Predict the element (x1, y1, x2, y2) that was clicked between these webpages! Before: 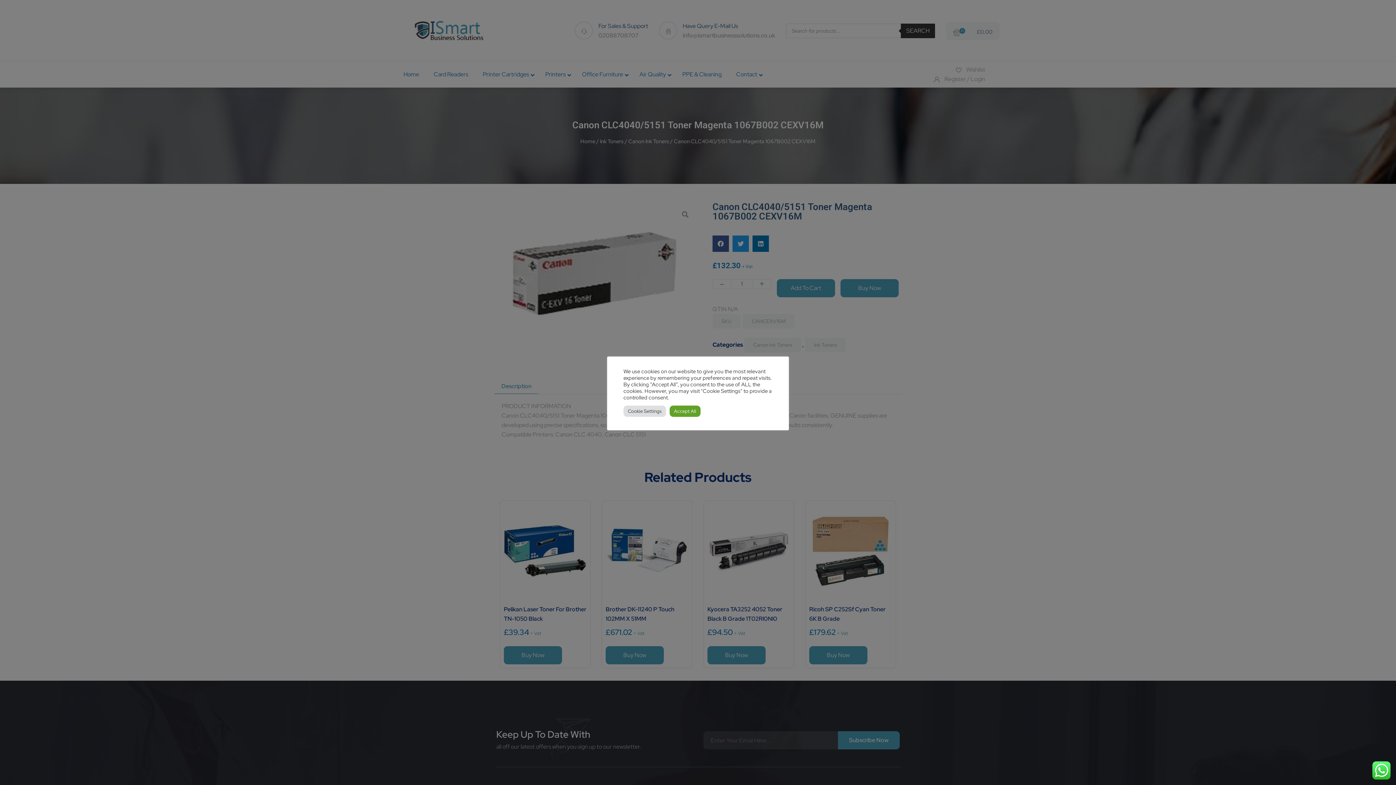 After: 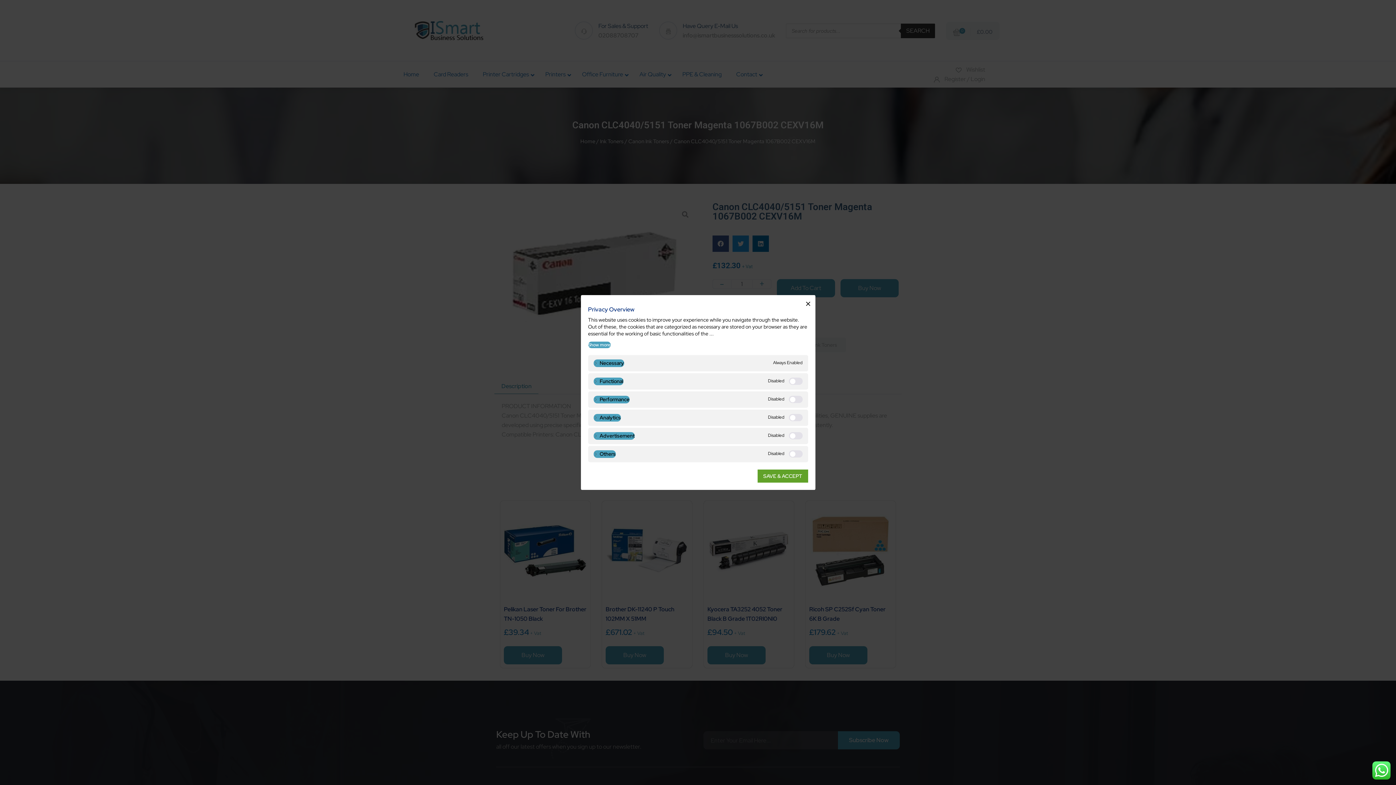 Action: bbox: (623, 405, 666, 416) label: Cookie Settings